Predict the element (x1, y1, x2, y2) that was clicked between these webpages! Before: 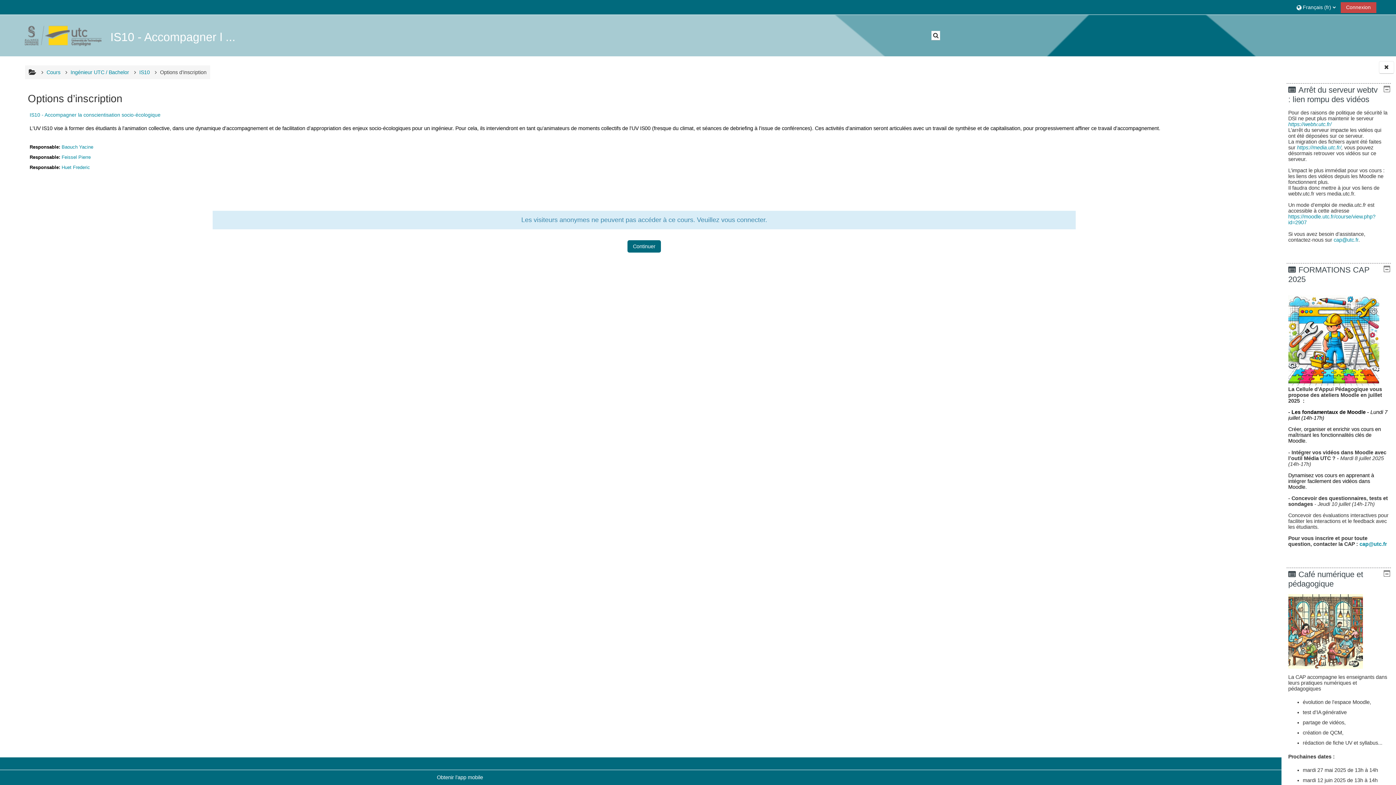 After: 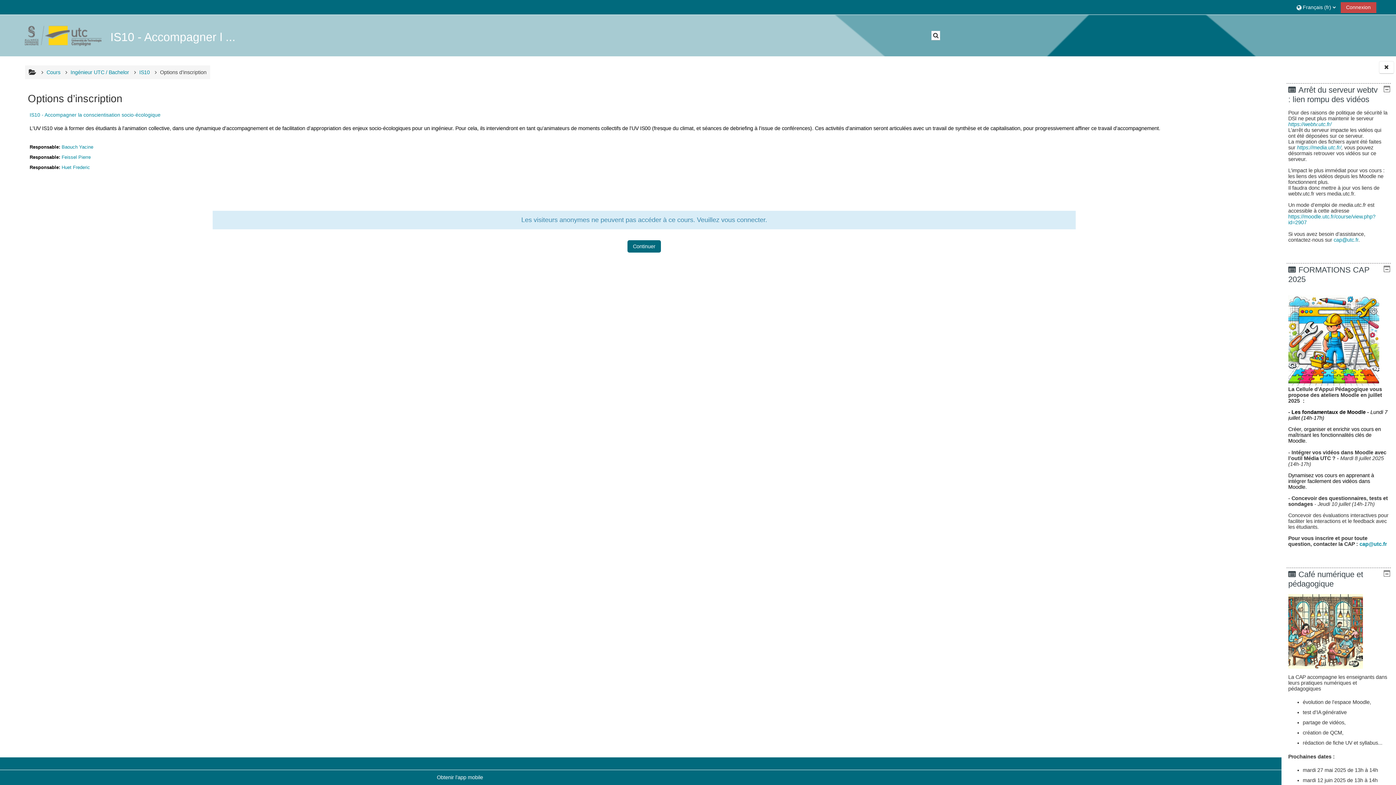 Action: bbox: (139, 69, 149, 75) label: IS10